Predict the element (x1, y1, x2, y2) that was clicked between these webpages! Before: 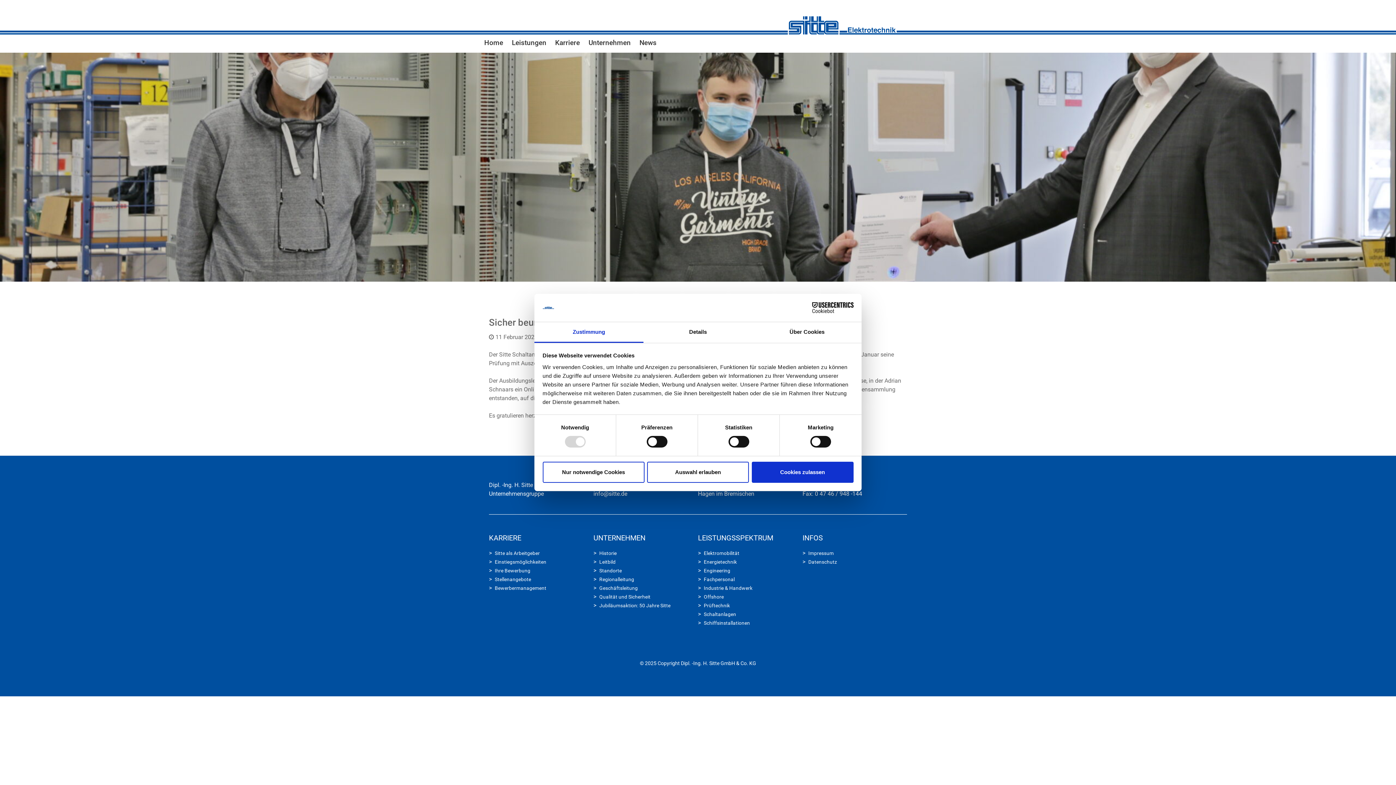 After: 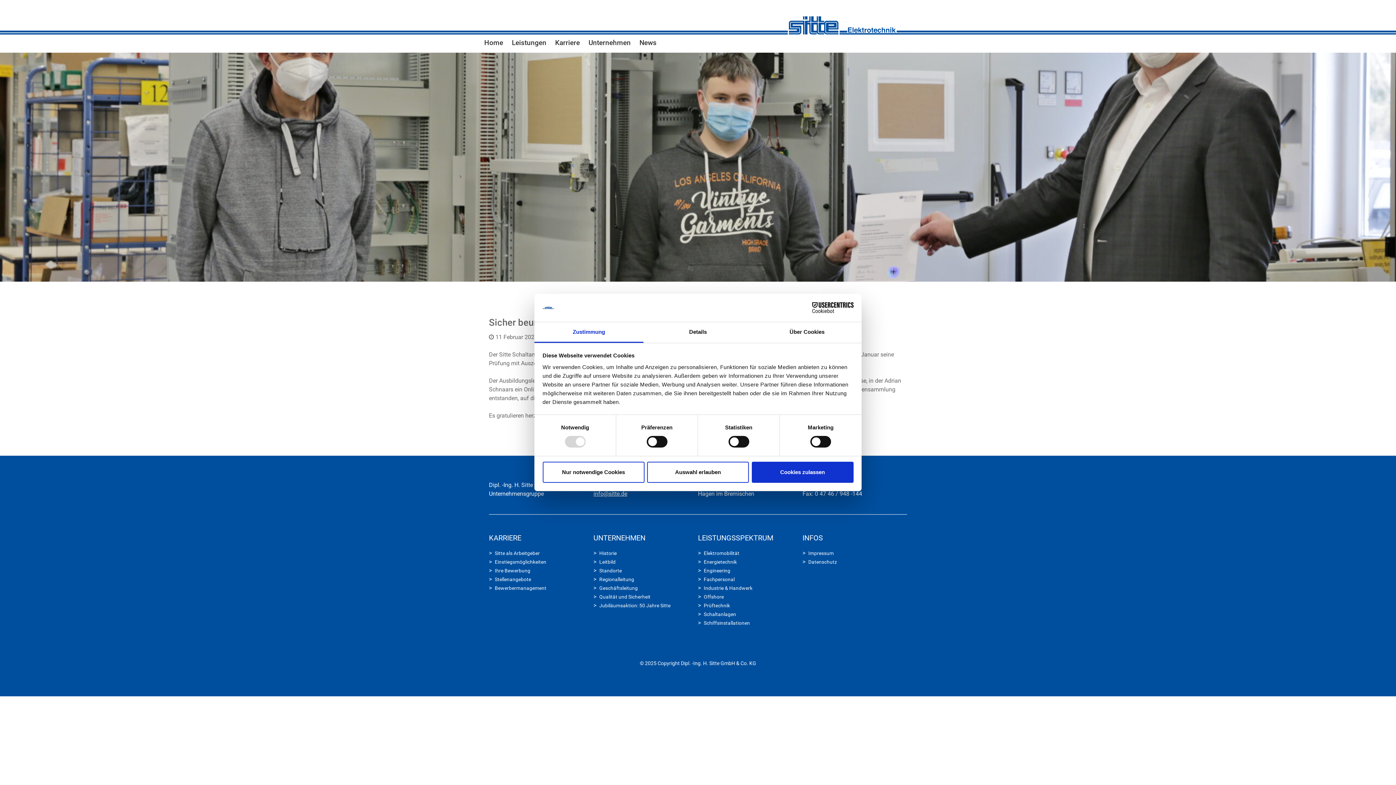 Action: bbox: (593, 490, 627, 497) label: info@sitte.de